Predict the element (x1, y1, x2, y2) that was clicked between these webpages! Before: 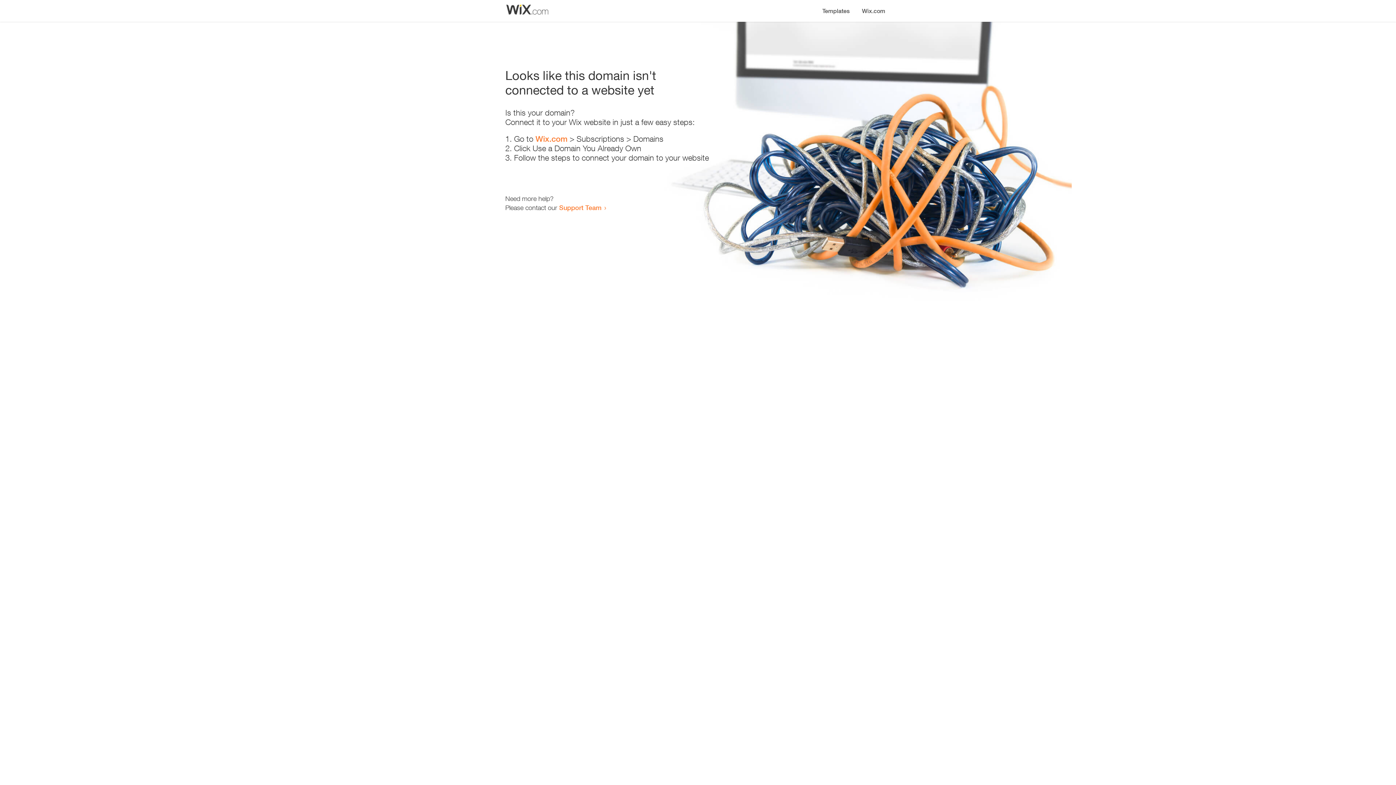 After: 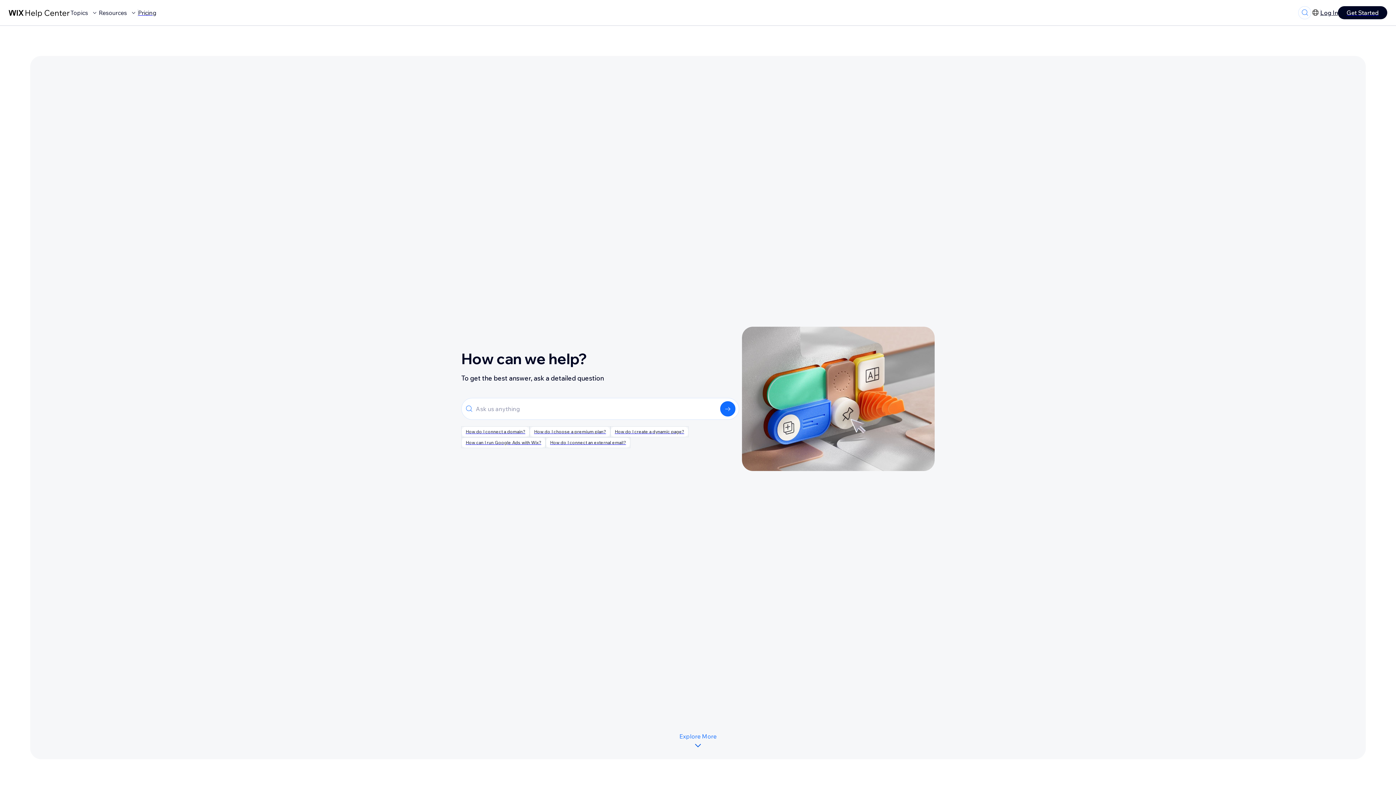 Action: label: Support Team bbox: (559, 203, 601, 211)